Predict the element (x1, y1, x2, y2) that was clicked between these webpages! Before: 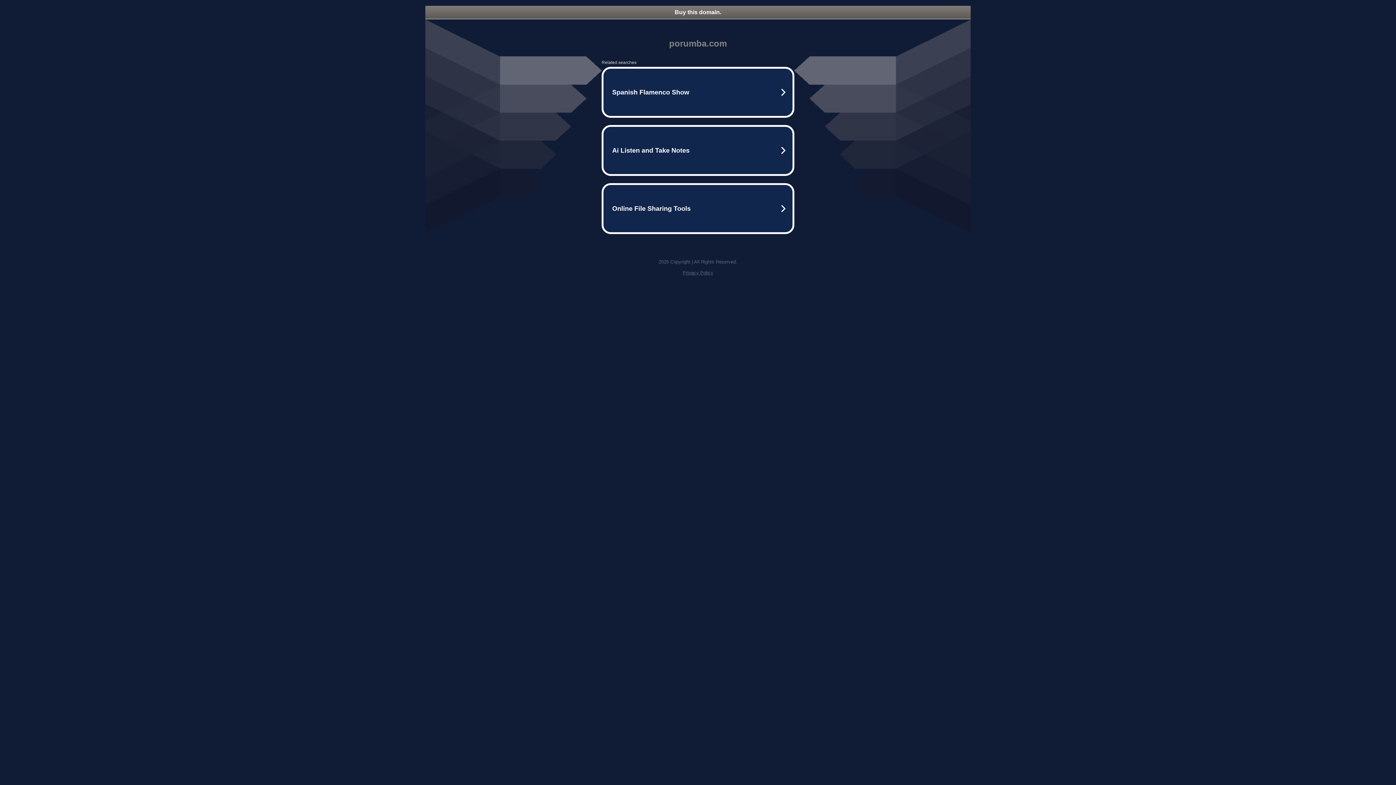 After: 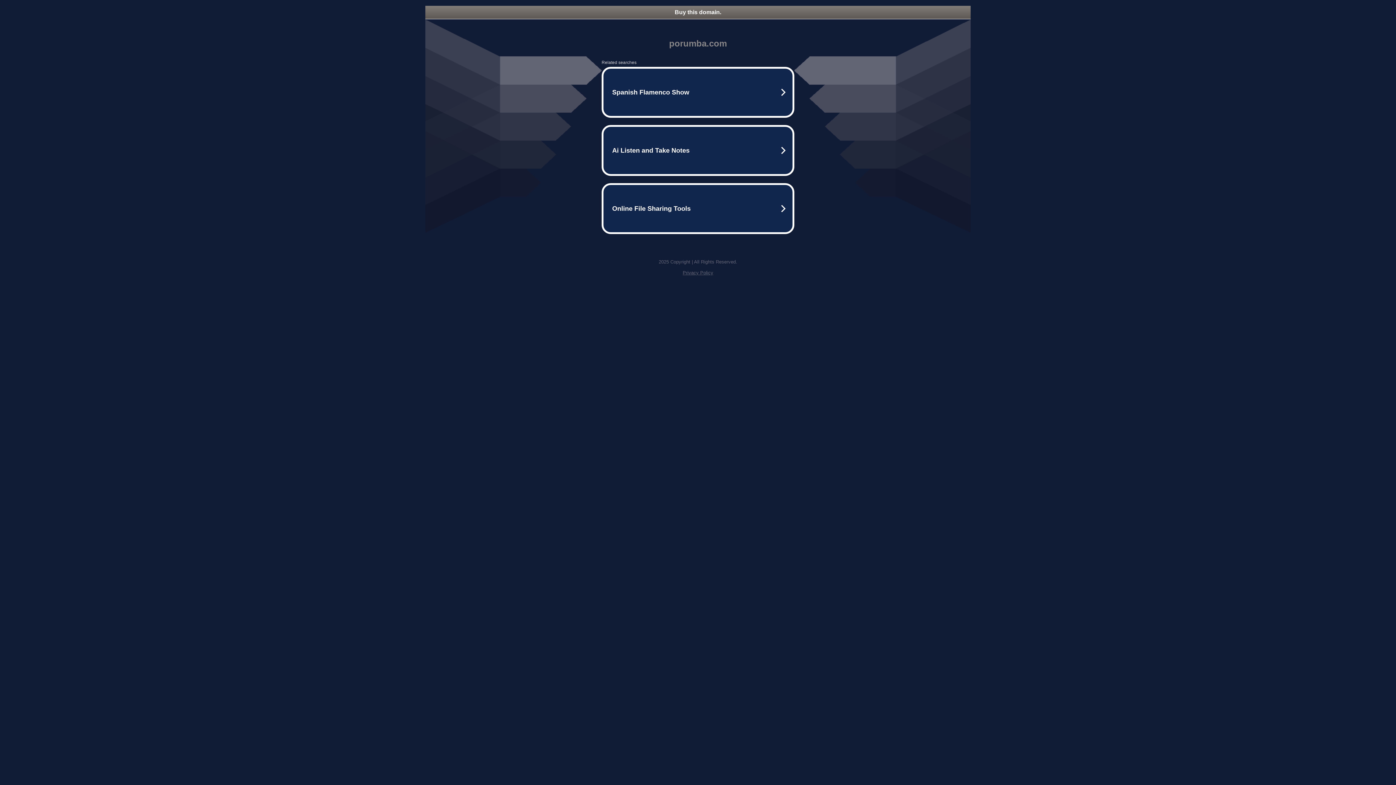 Action: bbox: (425, 5, 970, 18) label: Buy this domain.